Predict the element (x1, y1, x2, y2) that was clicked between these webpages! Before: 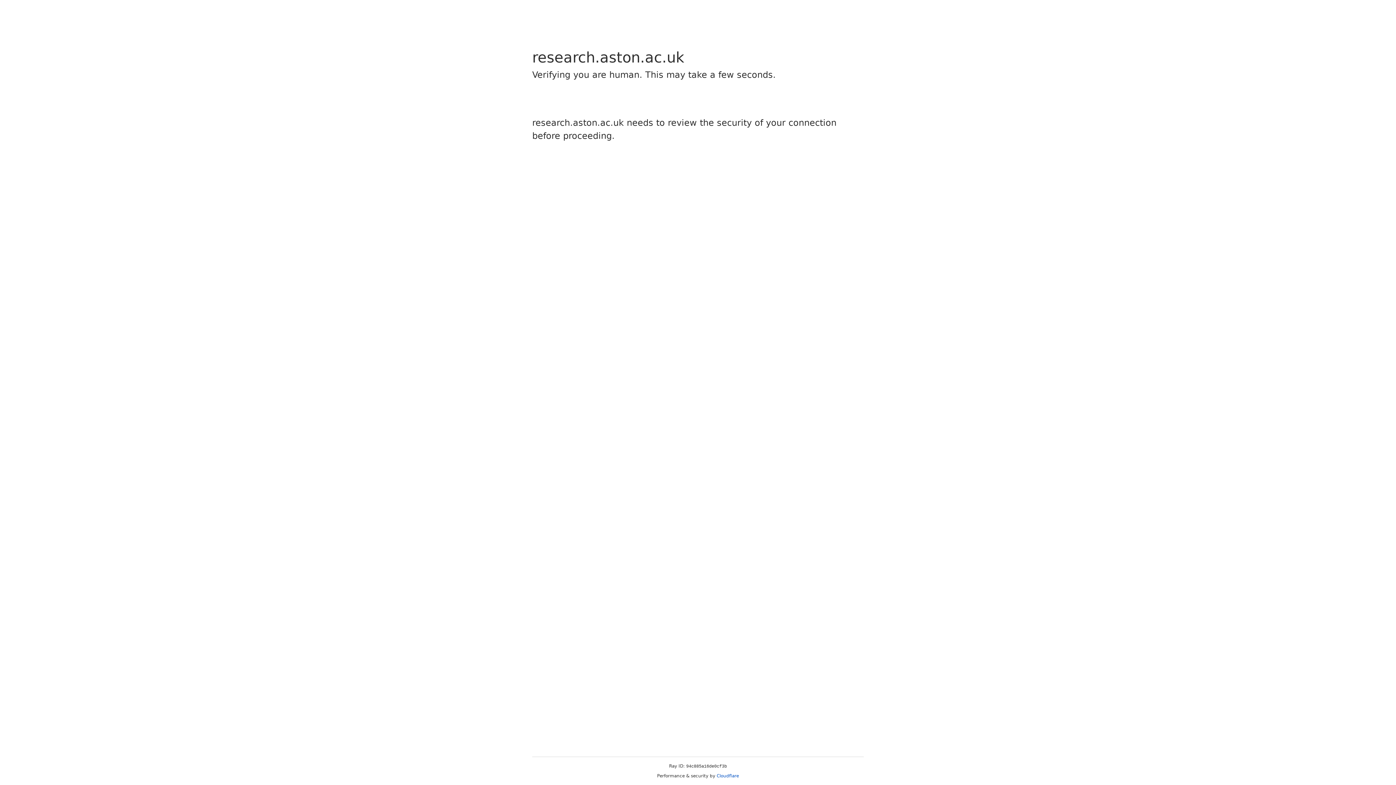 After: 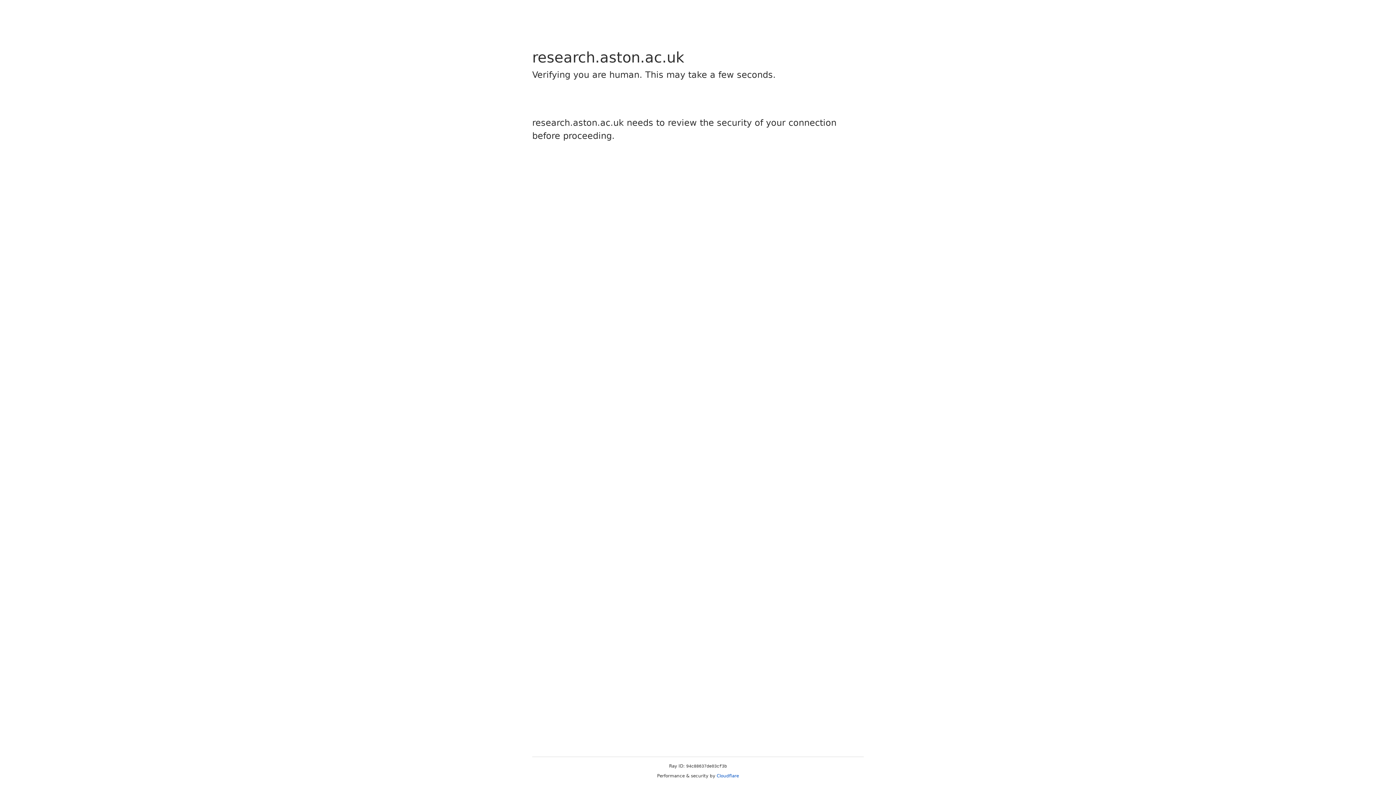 Action: bbox: (716, 773, 739, 778) label: Cloudflare